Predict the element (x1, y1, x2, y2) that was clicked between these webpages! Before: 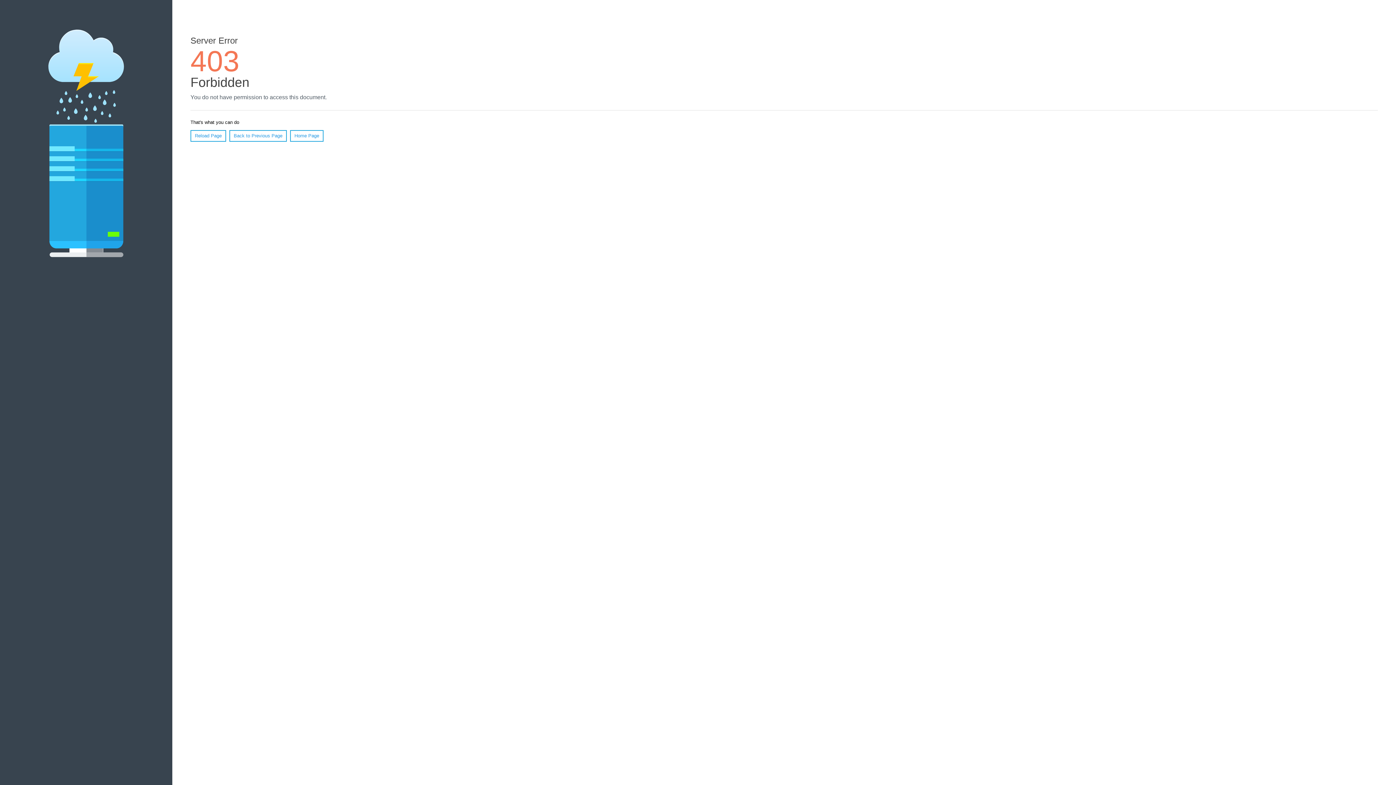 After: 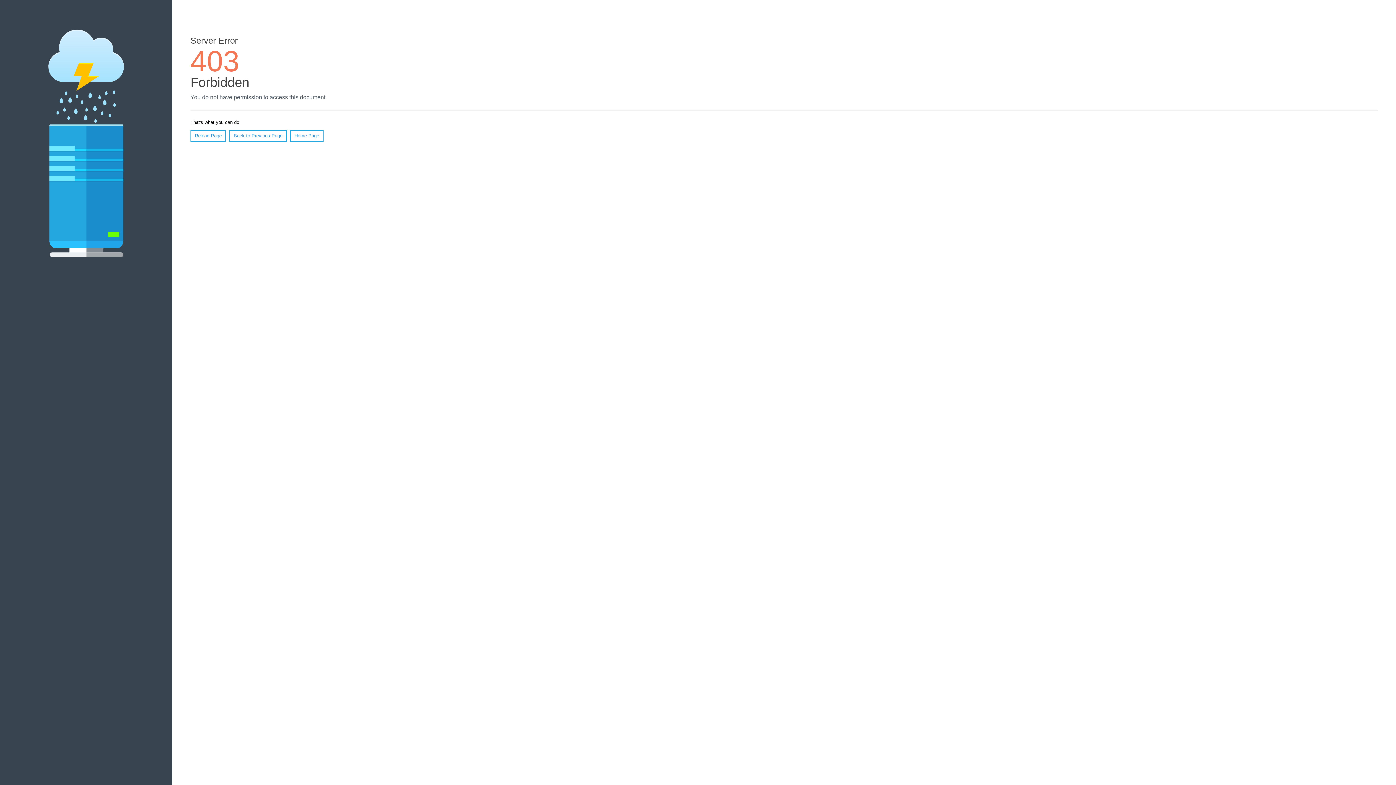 Action: bbox: (290, 130, 323, 141) label: Home Page